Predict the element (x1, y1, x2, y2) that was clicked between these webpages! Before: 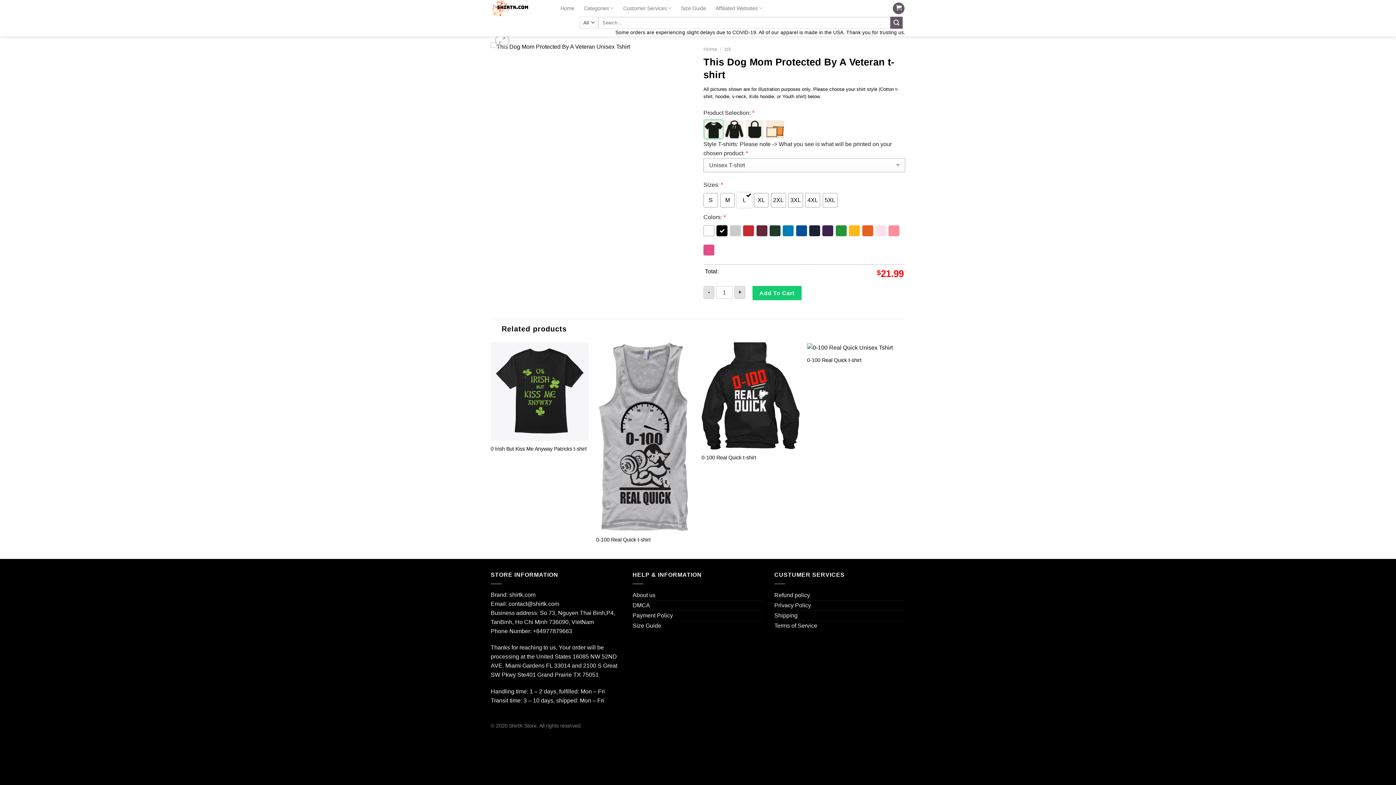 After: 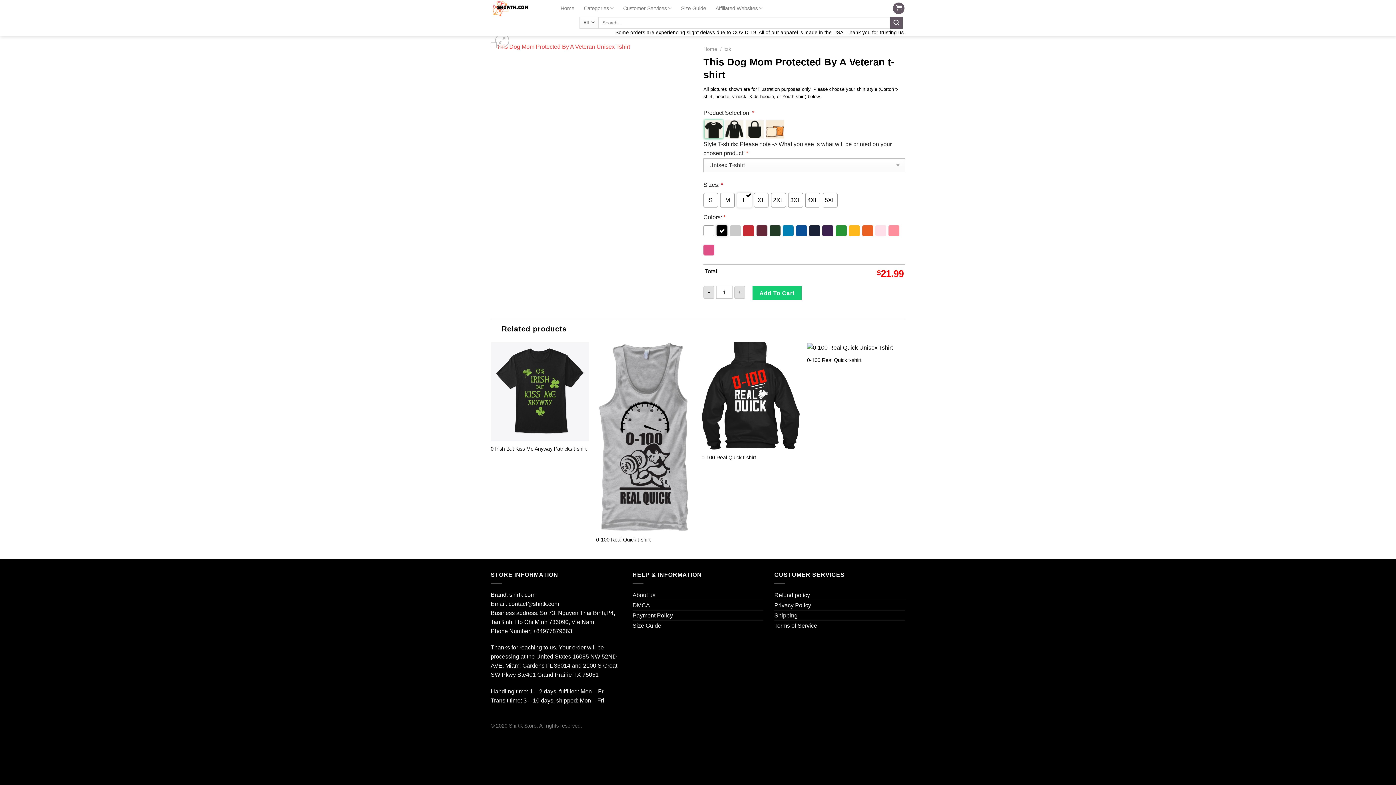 Action: bbox: (490, 43, 692, 49)